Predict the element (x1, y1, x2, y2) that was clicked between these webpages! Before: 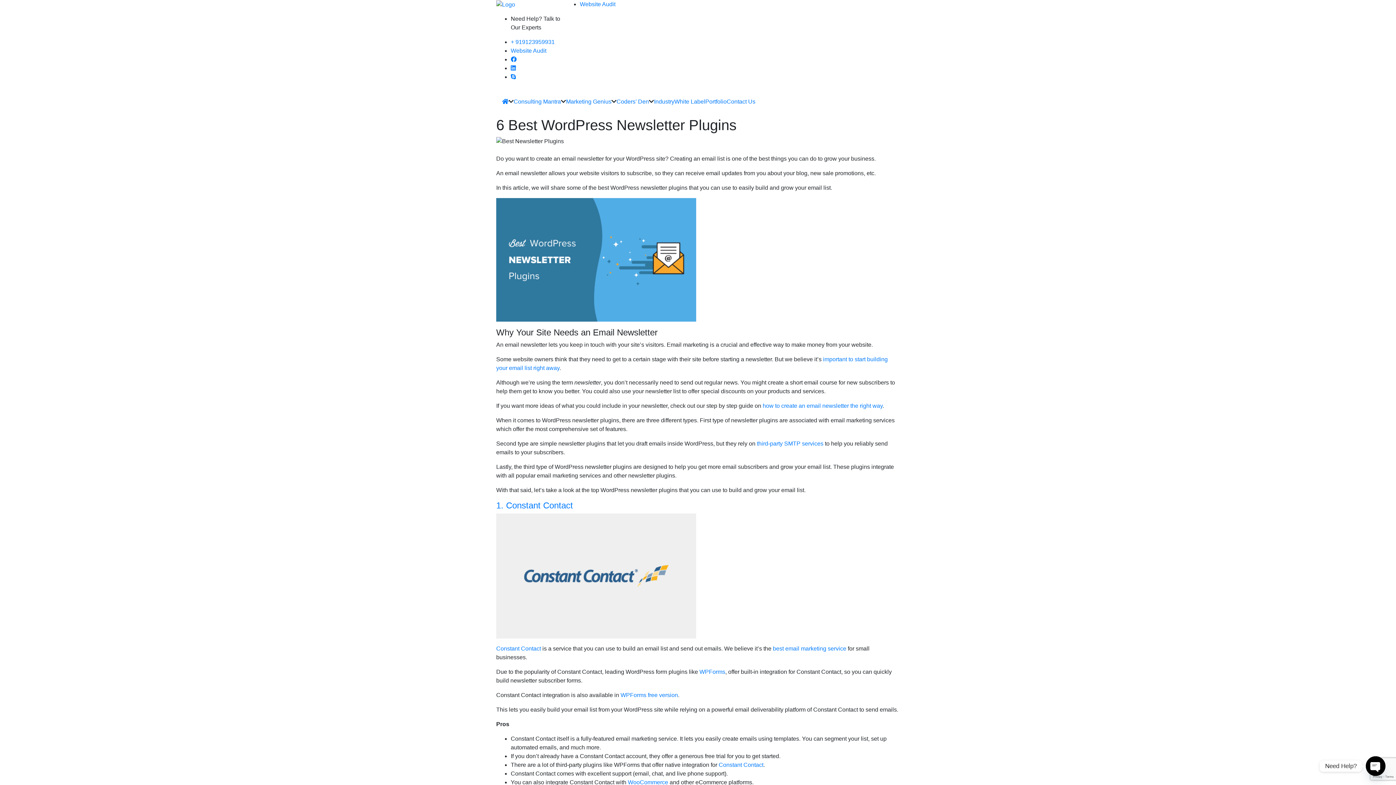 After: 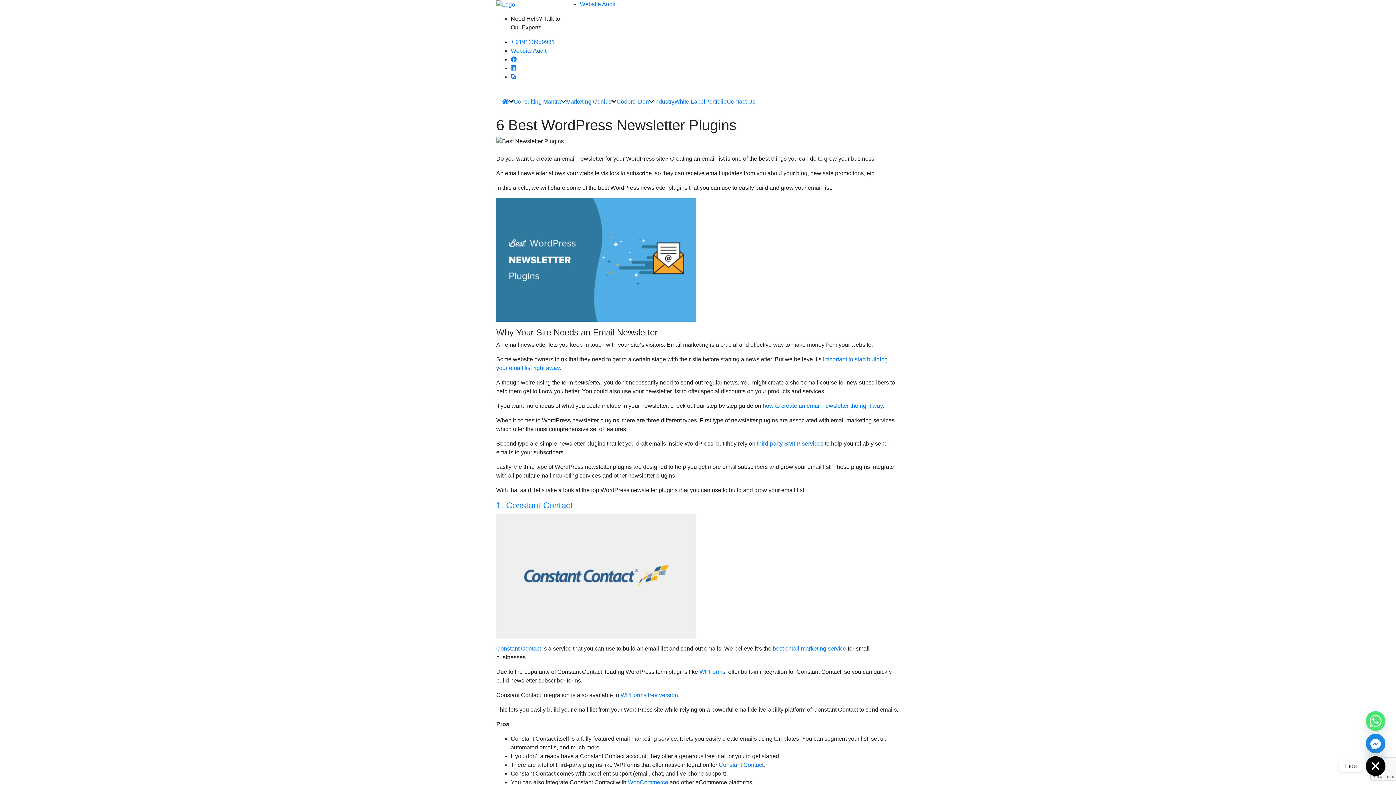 Action: label: Open chaty bbox: (1366, 756, 1385, 776)